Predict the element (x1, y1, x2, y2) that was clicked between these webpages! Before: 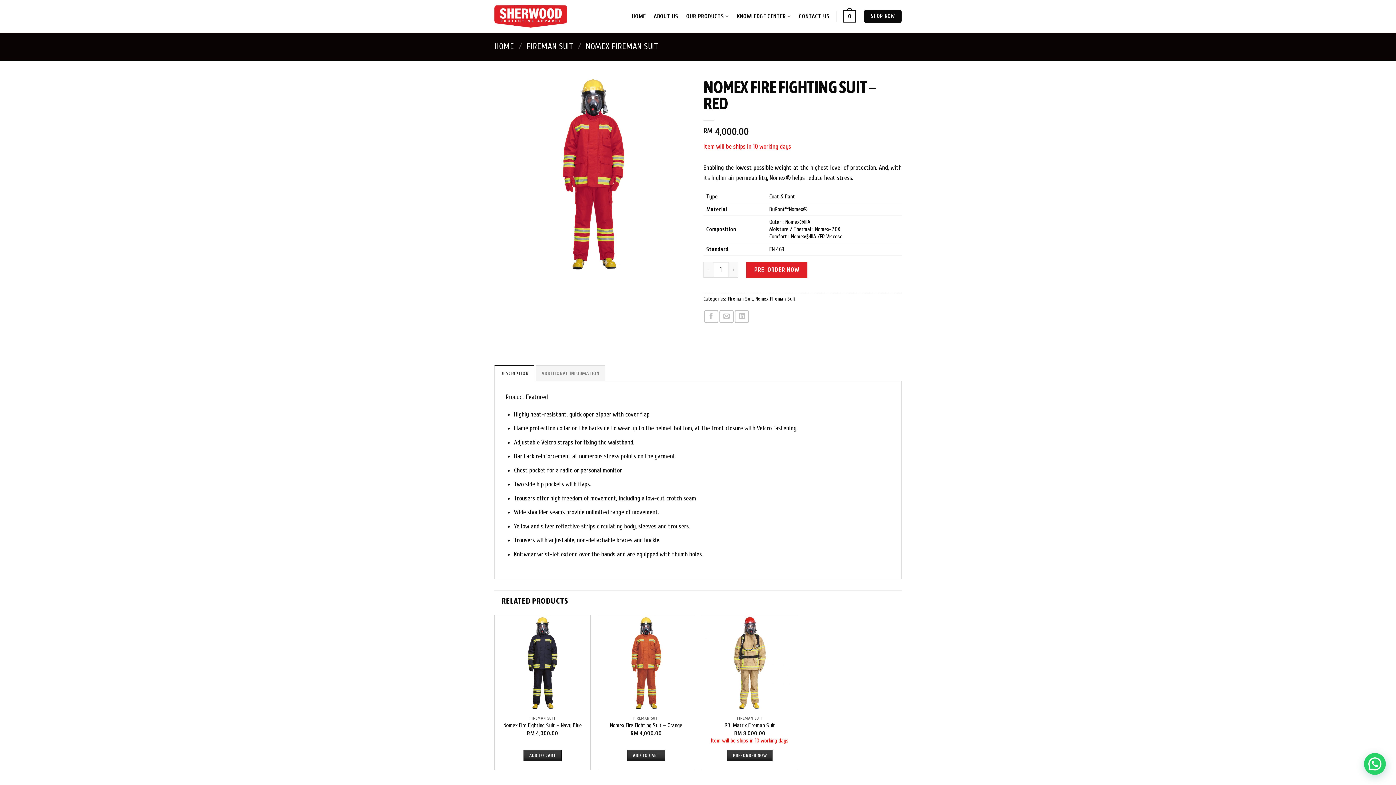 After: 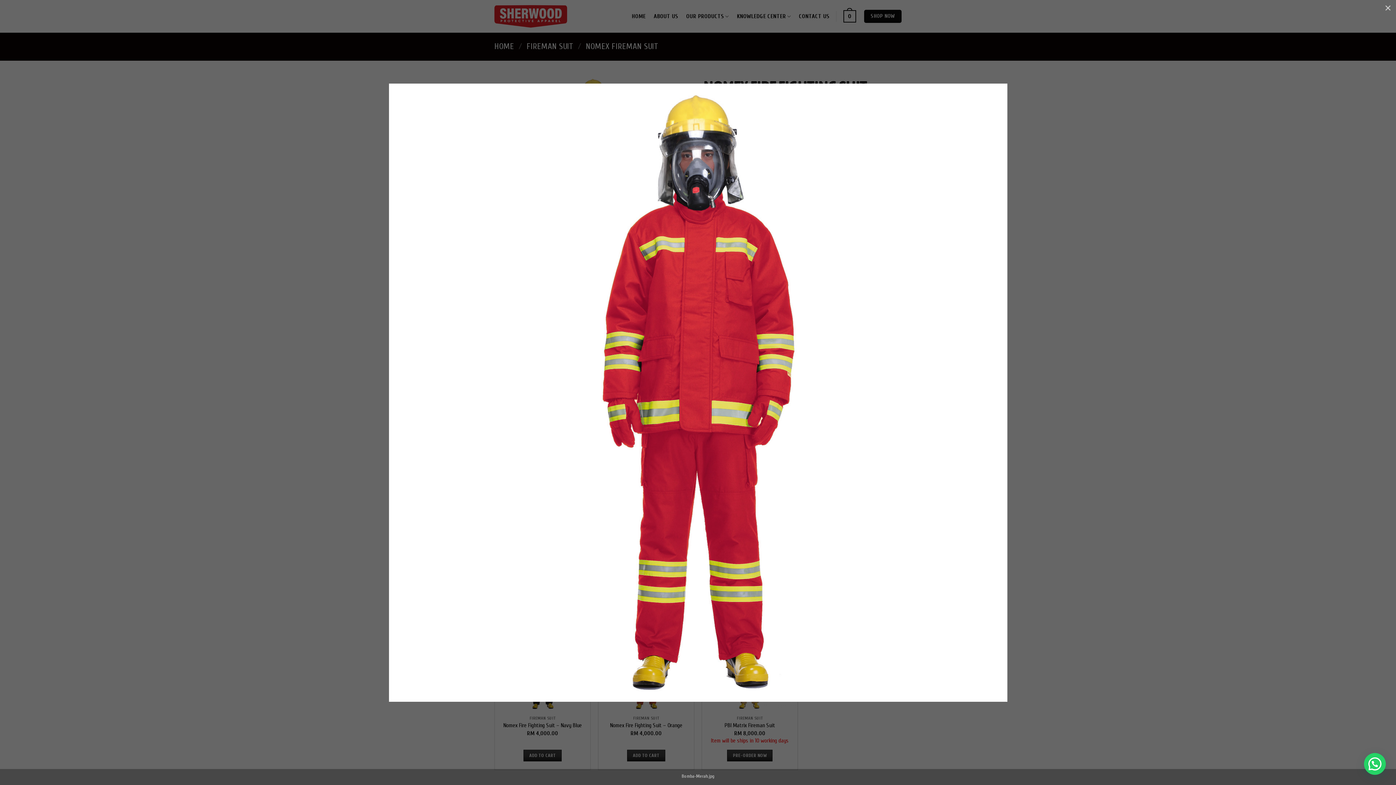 Action: bbox: (494, 170, 692, 177)